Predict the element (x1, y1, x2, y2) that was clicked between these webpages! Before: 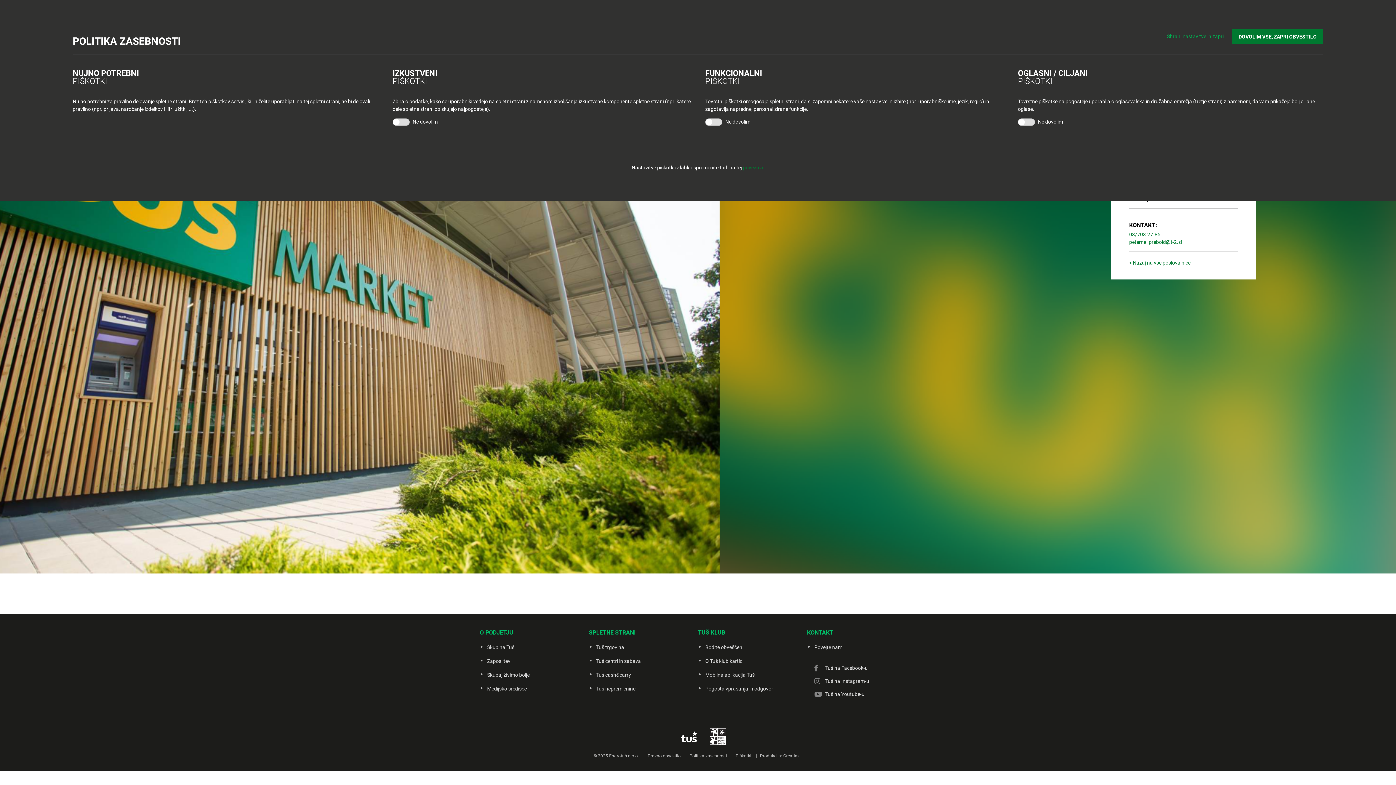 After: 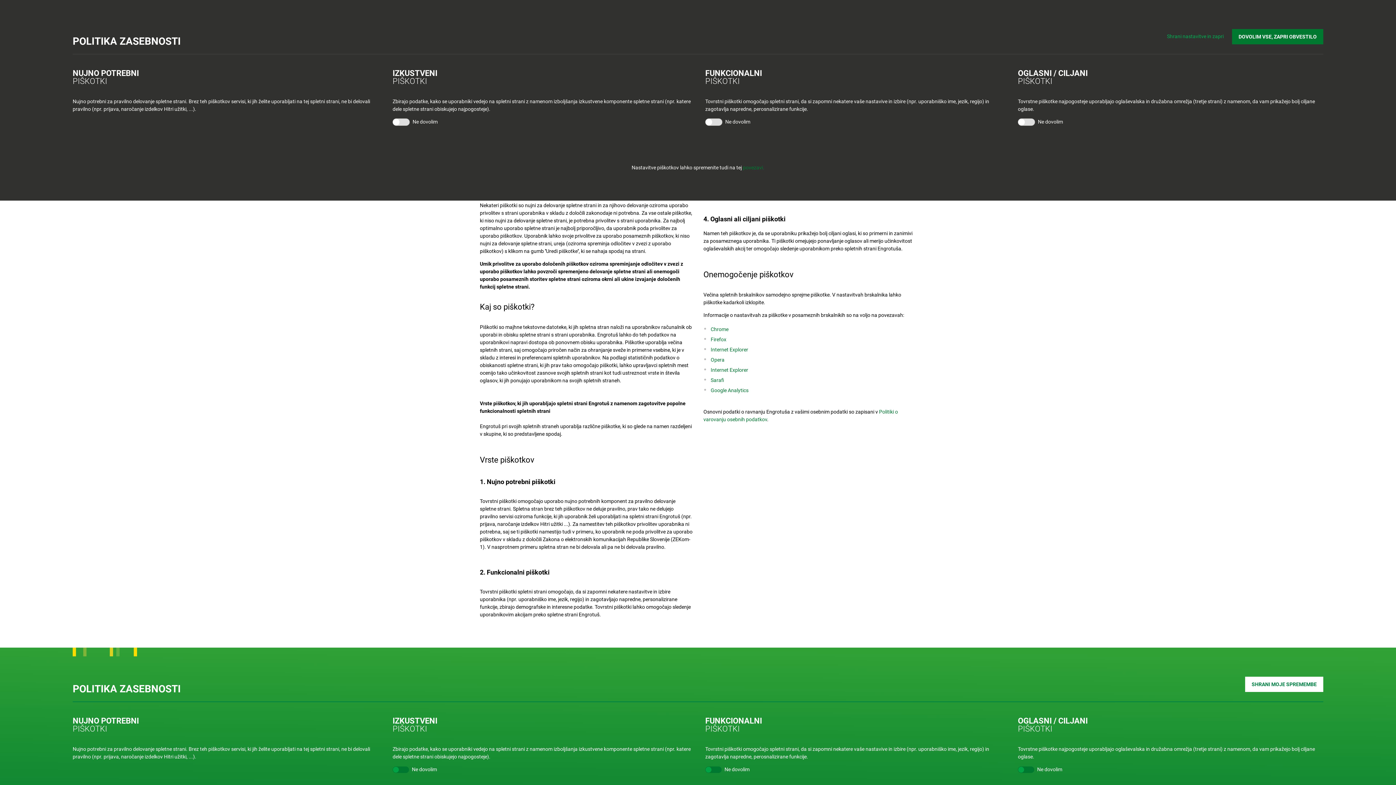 Action: bbox: (743, 164, 764, 170) label: povezavi.